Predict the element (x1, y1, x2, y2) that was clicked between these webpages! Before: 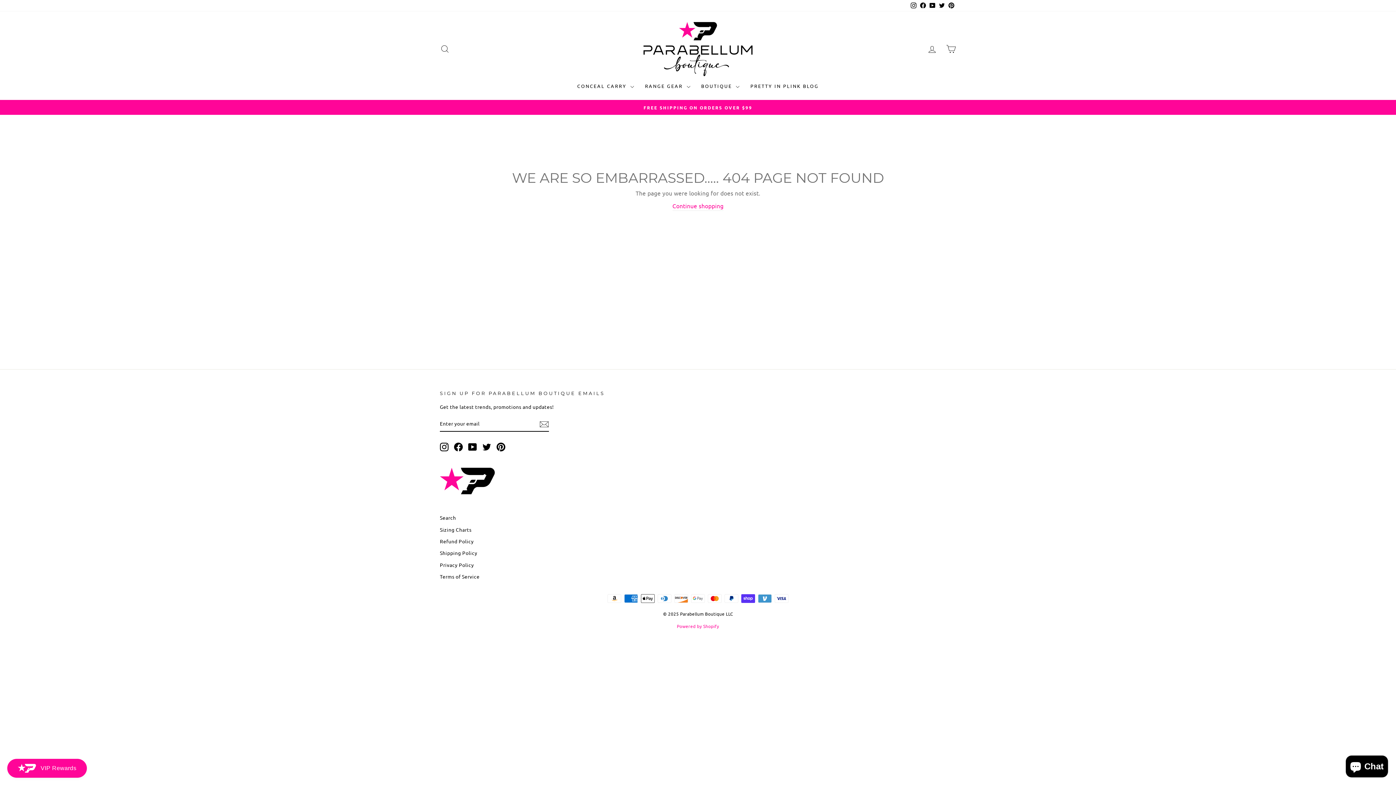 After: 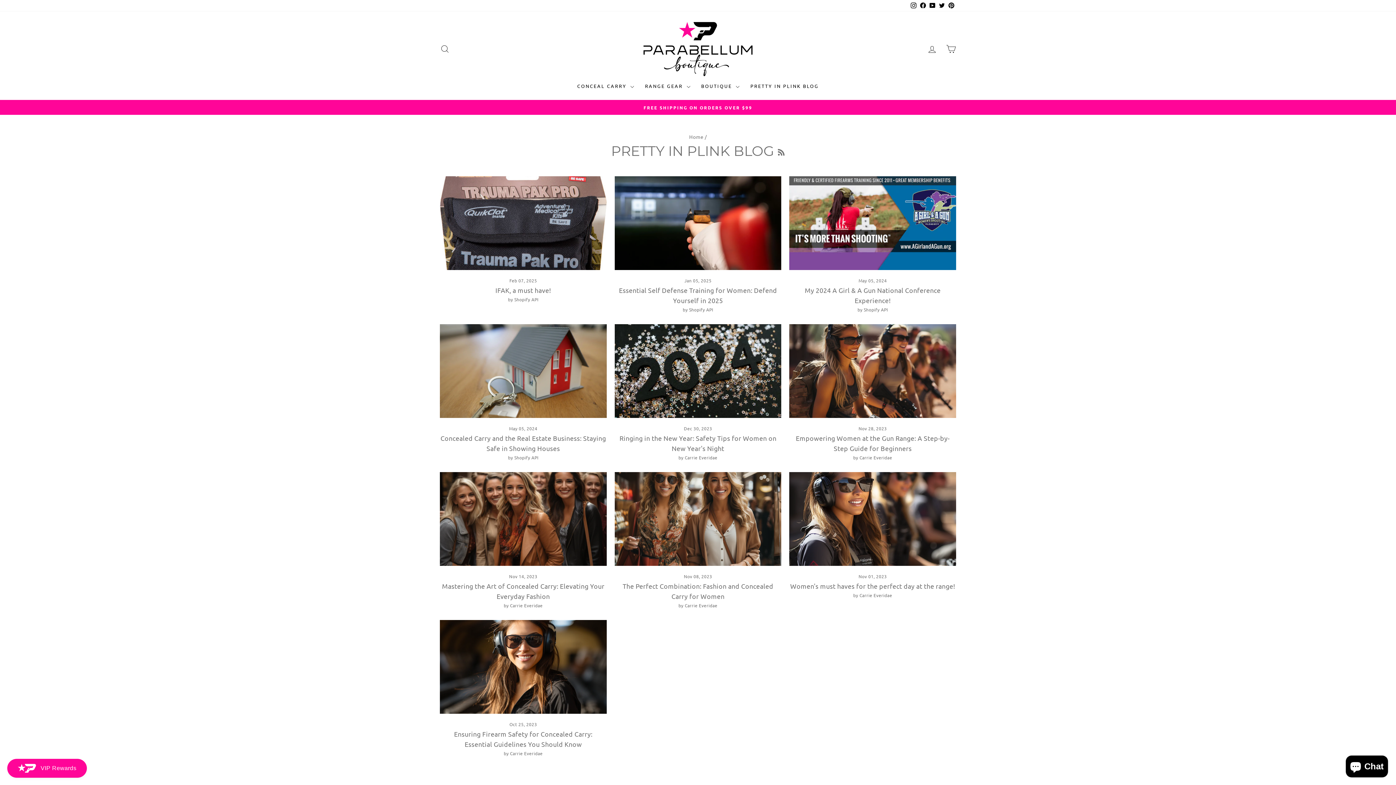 Action: bbox: (745, 79, 824, 92) label: PRETTY IN PLINK BLOG